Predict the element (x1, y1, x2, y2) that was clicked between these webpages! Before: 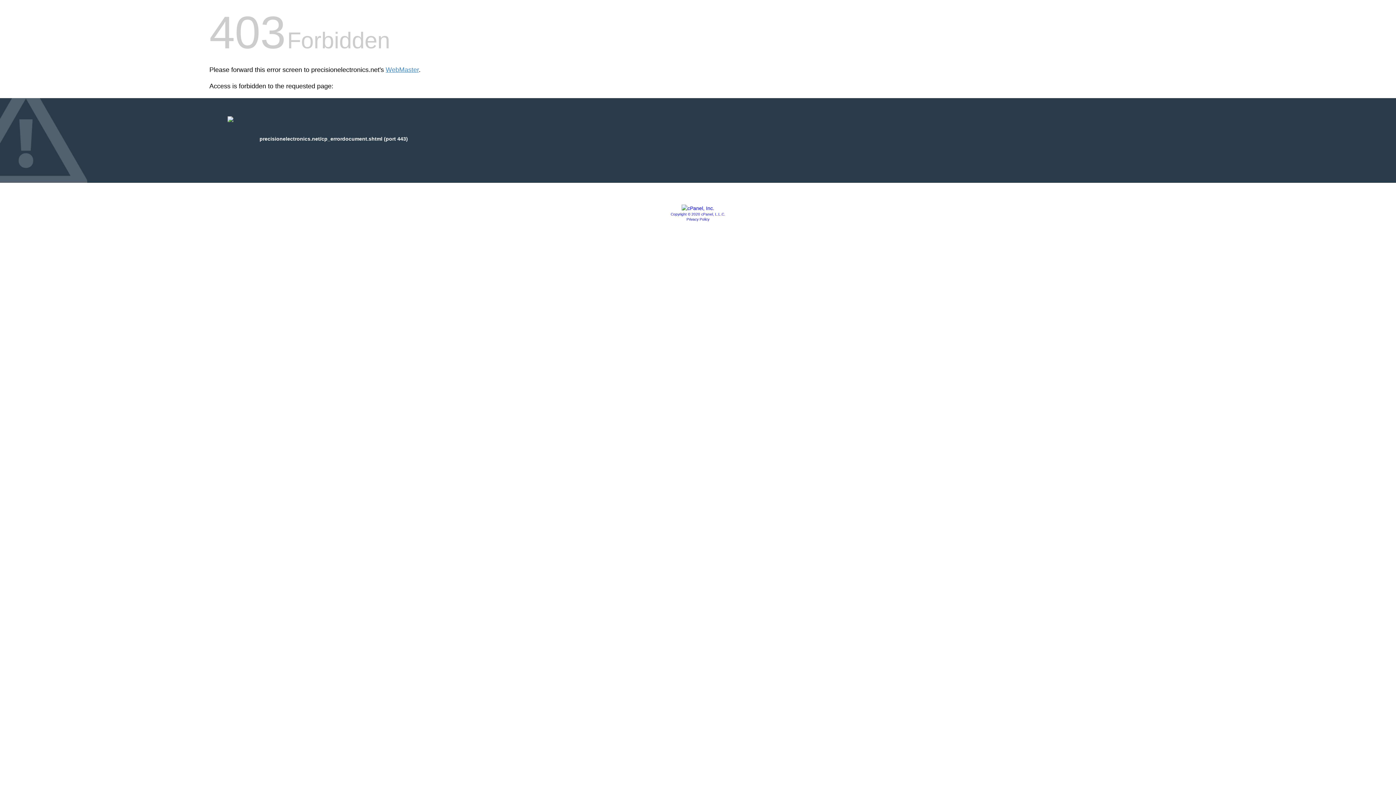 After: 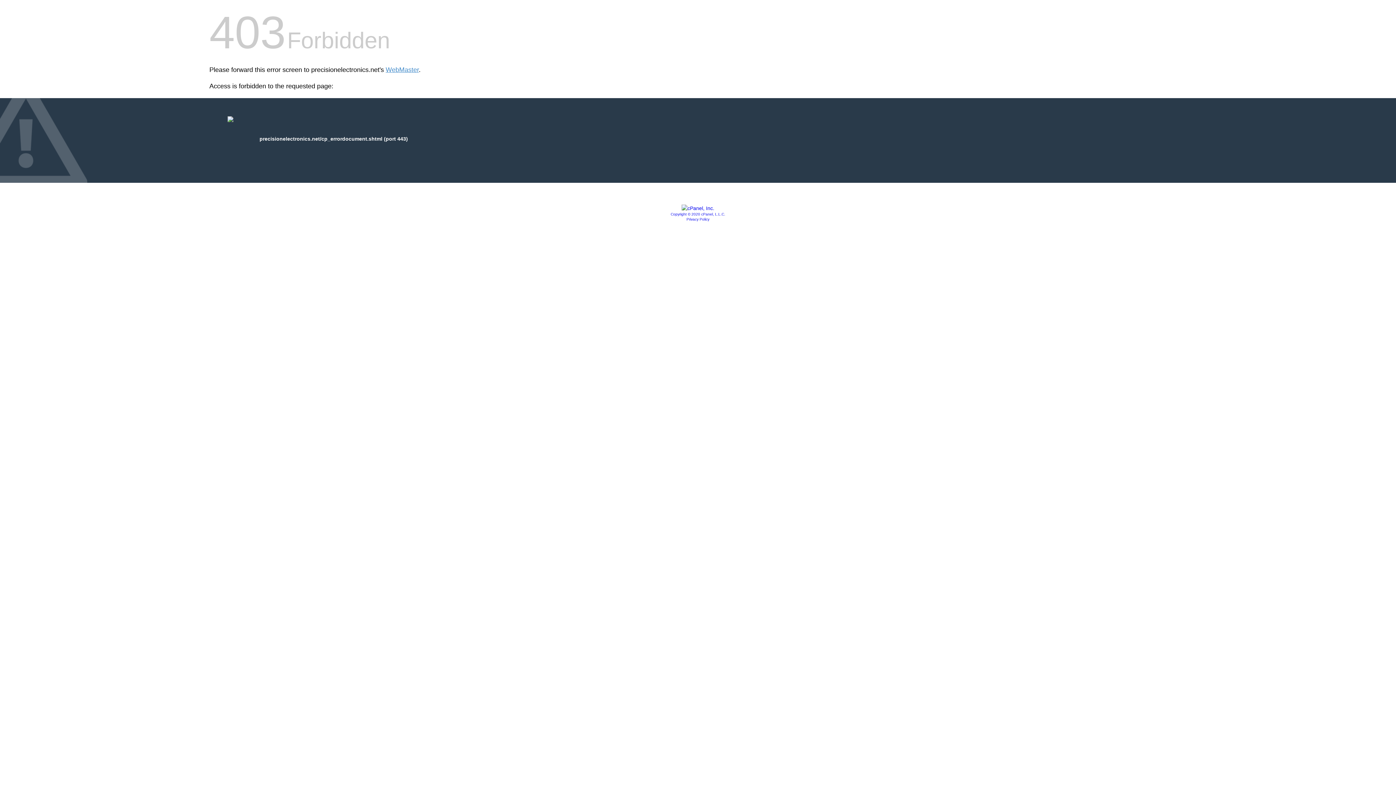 Action: label: Copyright © 2020 cPanel, L.L.C. bbox: (670, 212, 725, 216)